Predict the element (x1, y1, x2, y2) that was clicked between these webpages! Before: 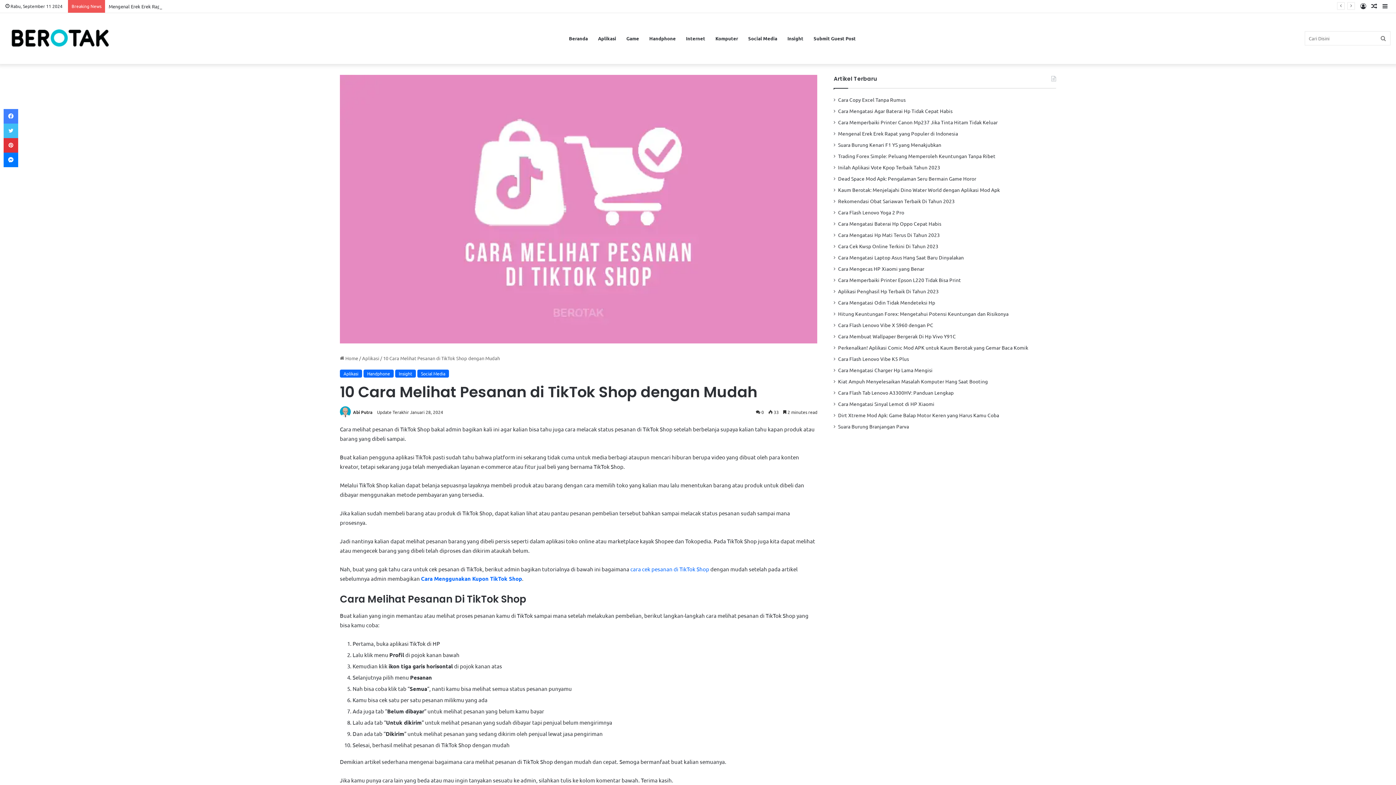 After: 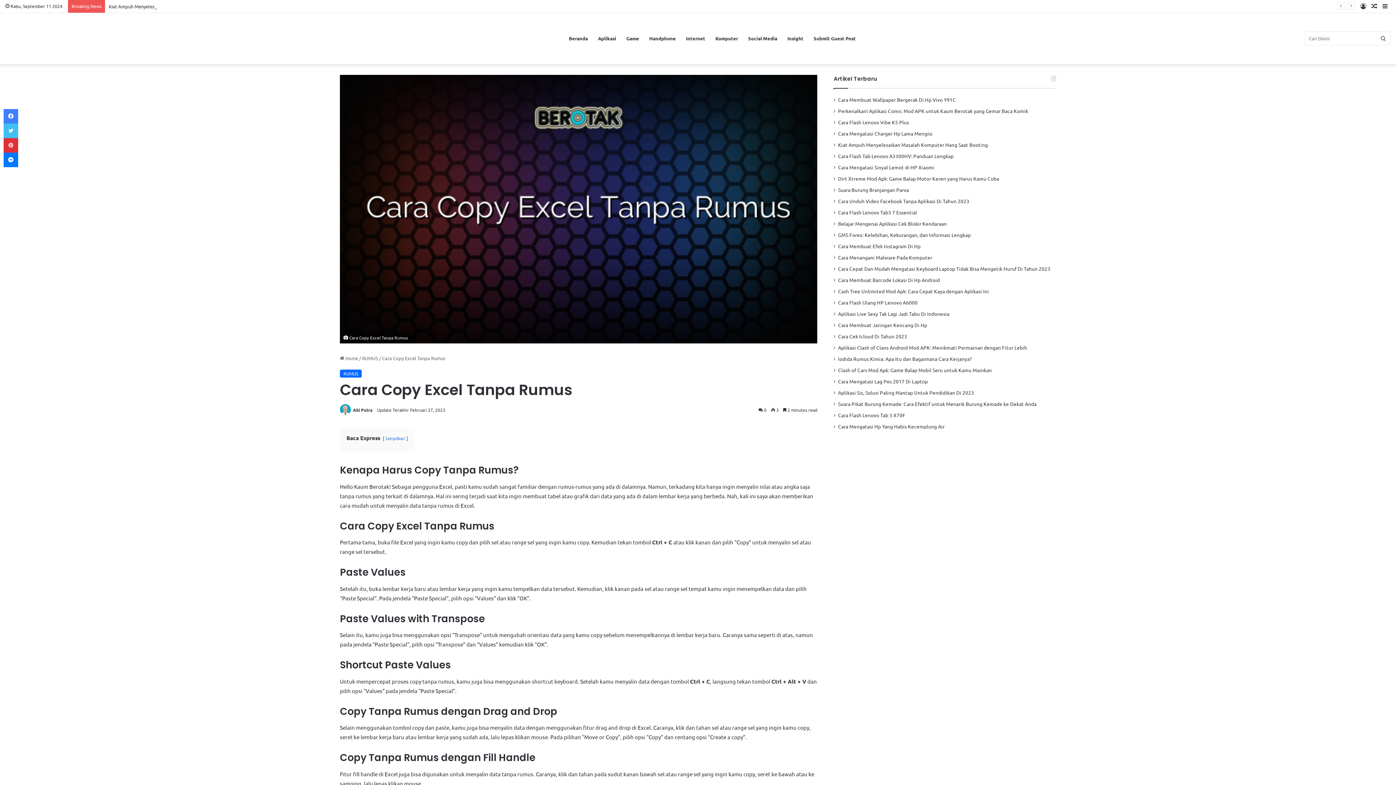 Action: bbox: (838, 96, 905, 102) label: Cara Copy Excel Tanpa Rumus